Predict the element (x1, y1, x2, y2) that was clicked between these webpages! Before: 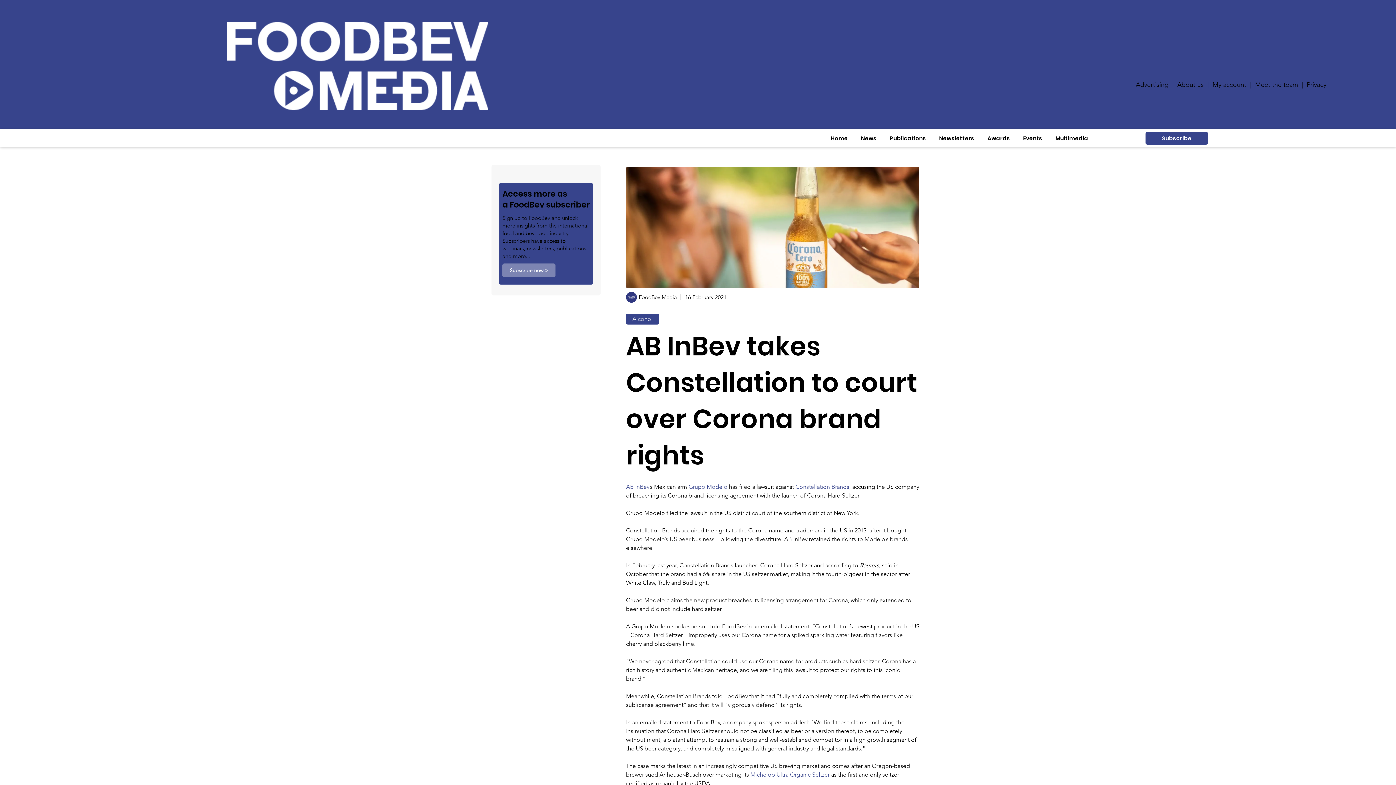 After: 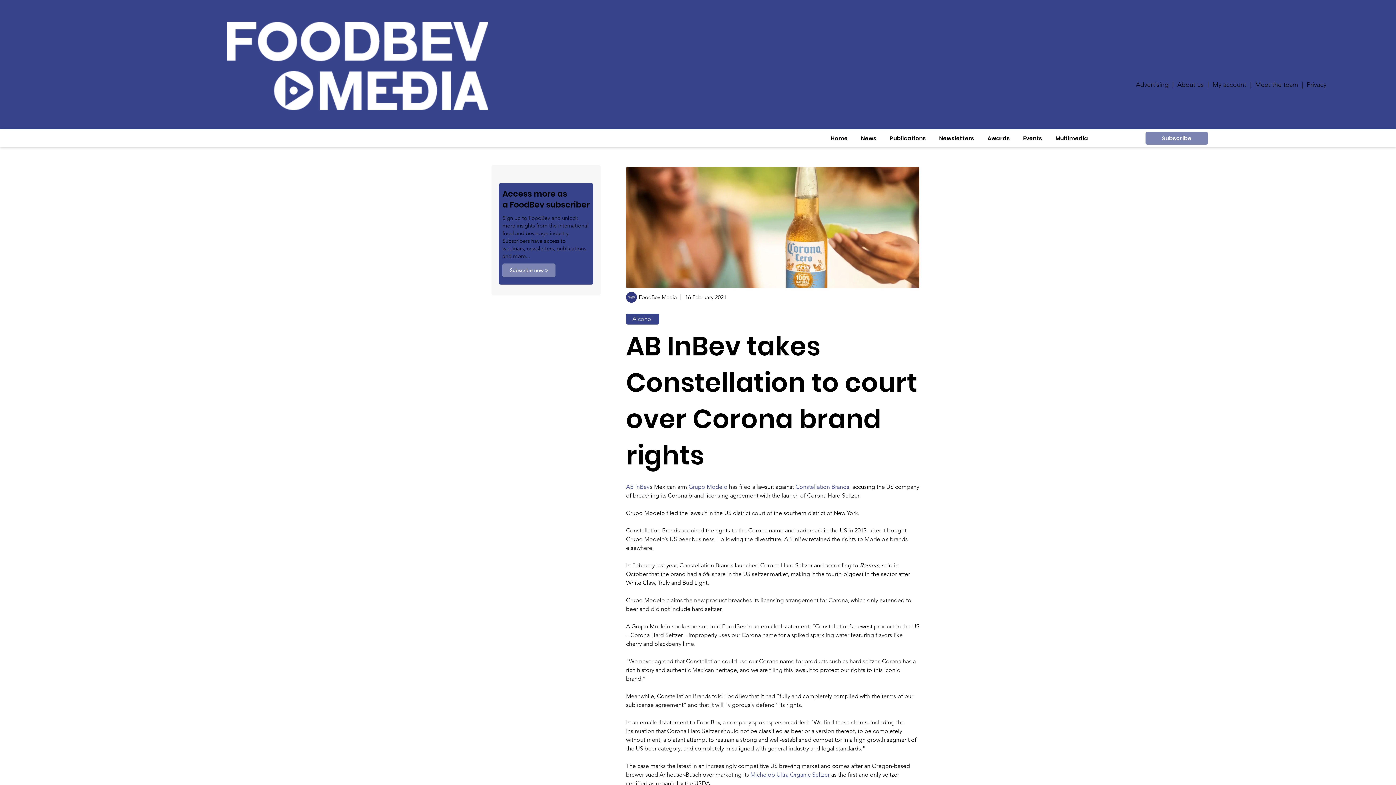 Action: bbox: (1145, 131, 1208, 144) label: Subscribe